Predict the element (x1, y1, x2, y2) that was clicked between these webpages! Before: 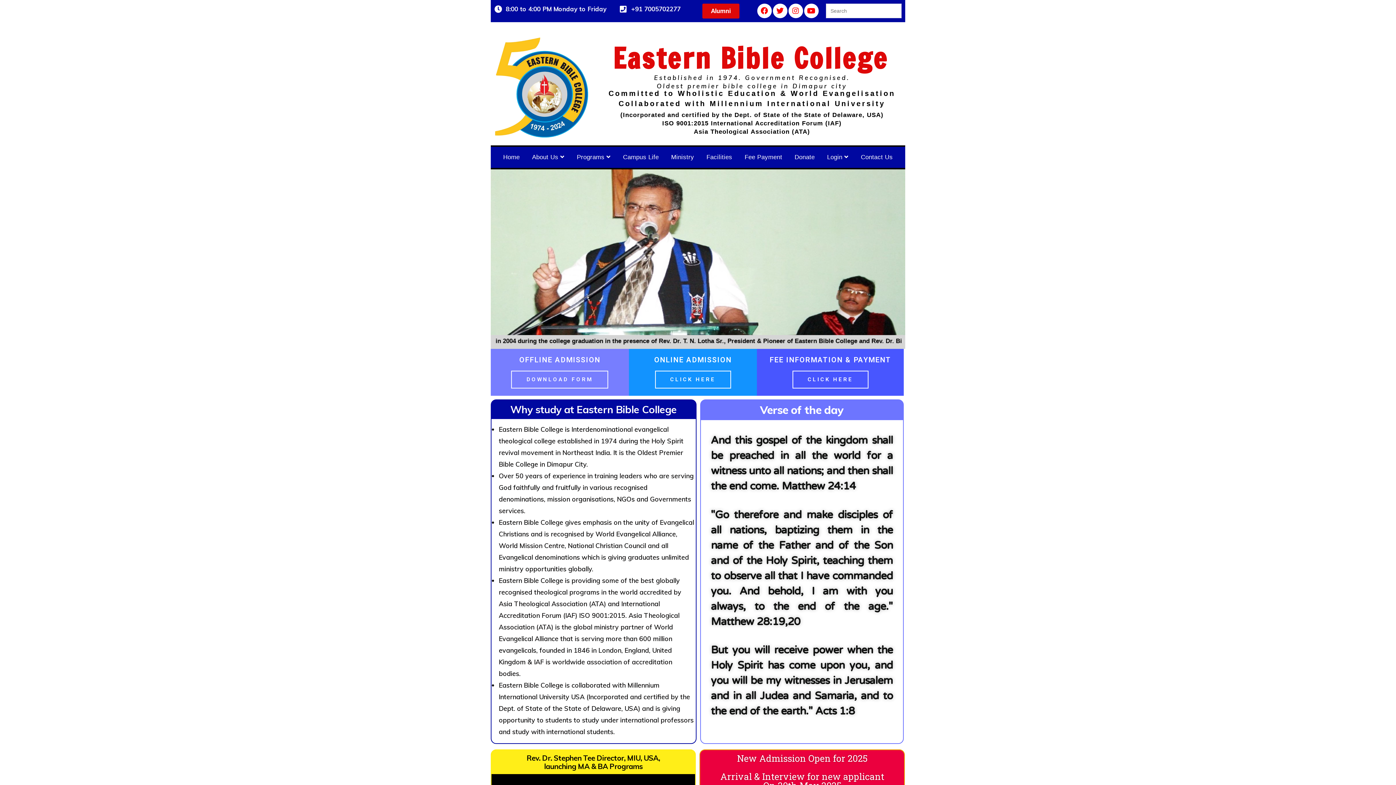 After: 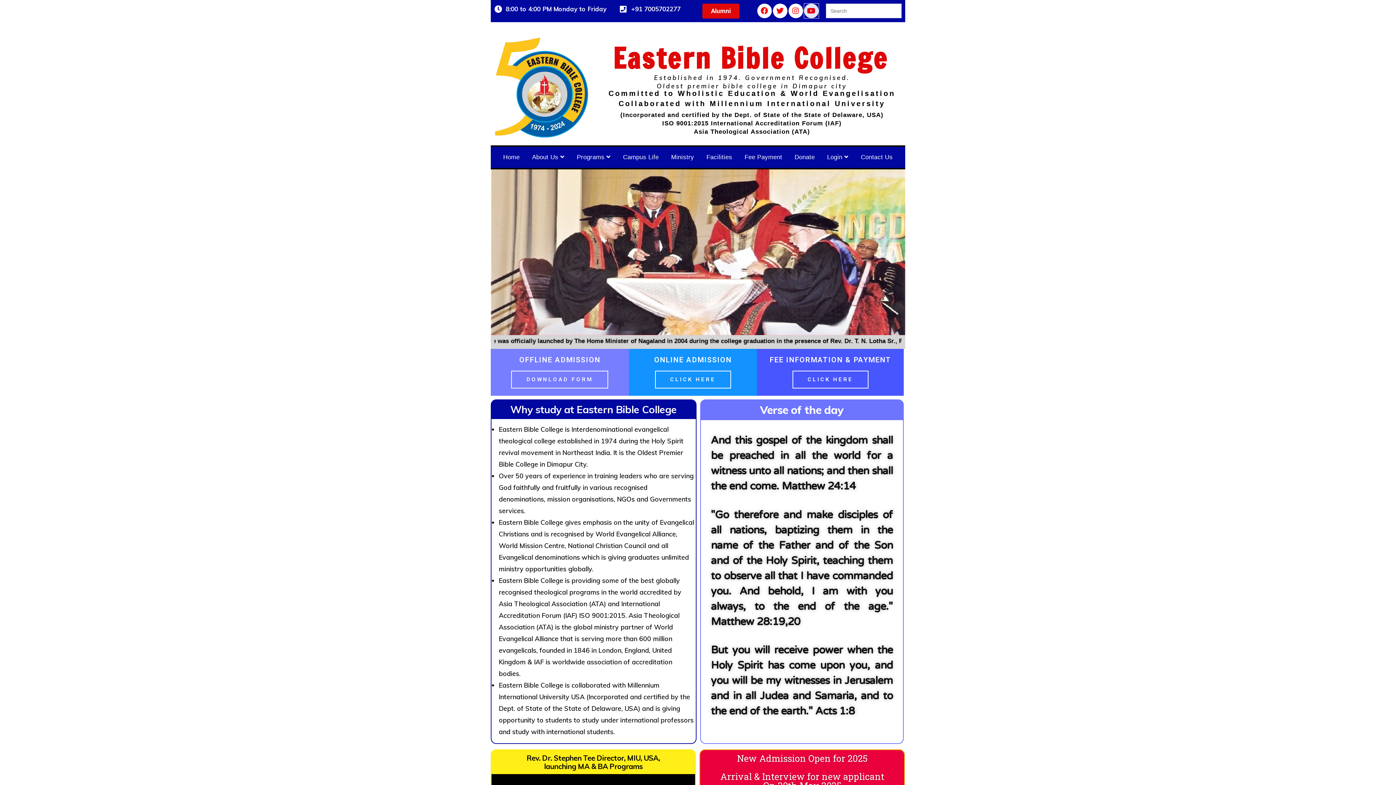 Action: bbox: (804, 3, 818, 18) label: Youtube